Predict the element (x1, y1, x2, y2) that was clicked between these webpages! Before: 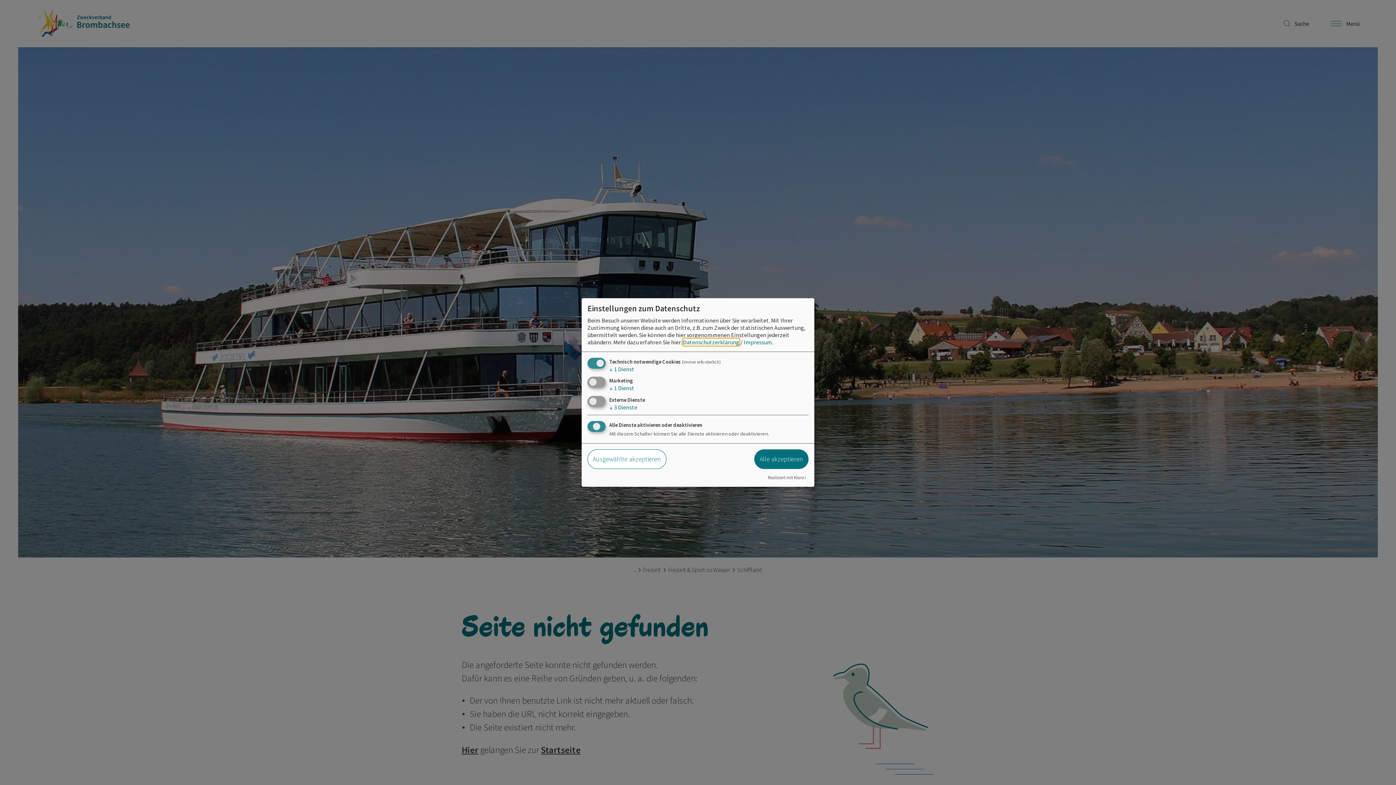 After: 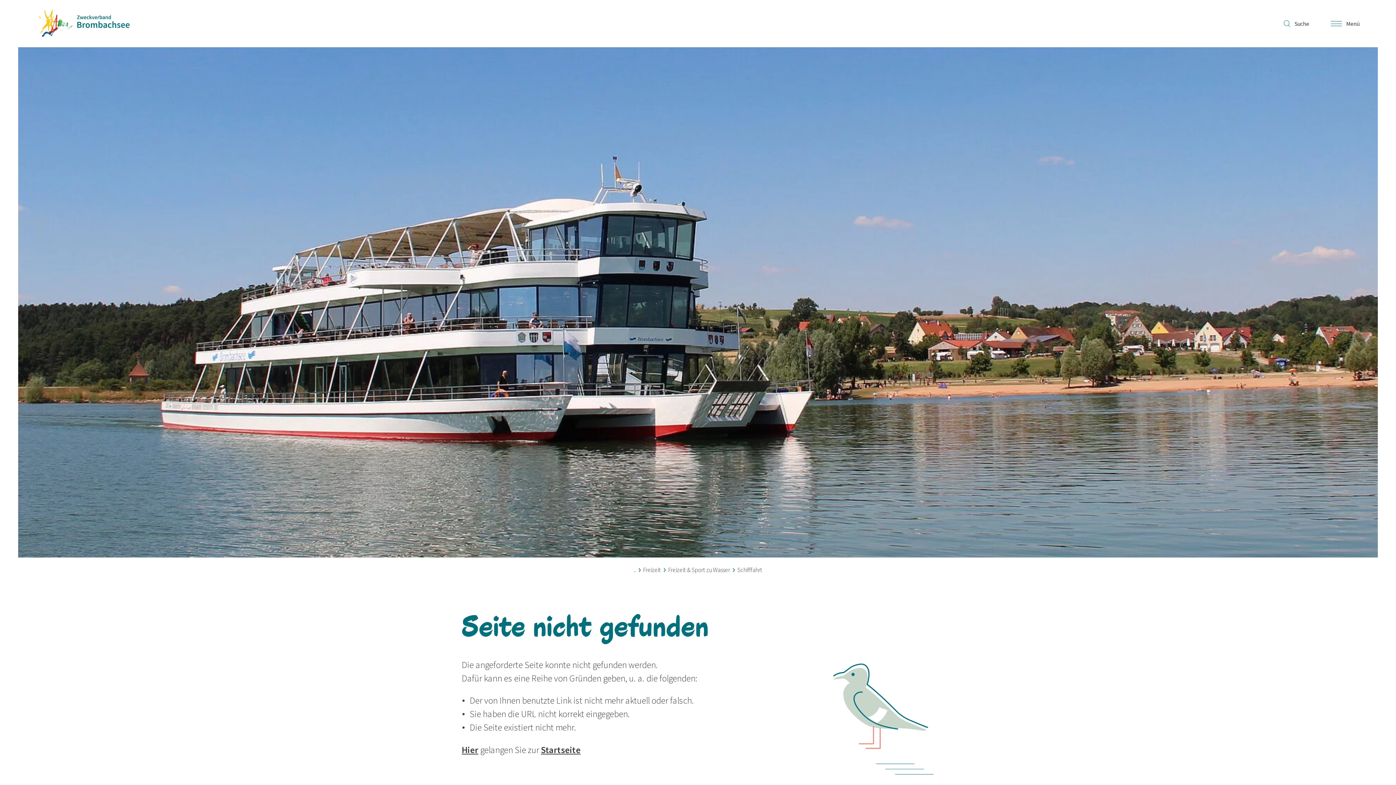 Action: label: Alle akzeptieren bbox: (754, 449, 808, 469)